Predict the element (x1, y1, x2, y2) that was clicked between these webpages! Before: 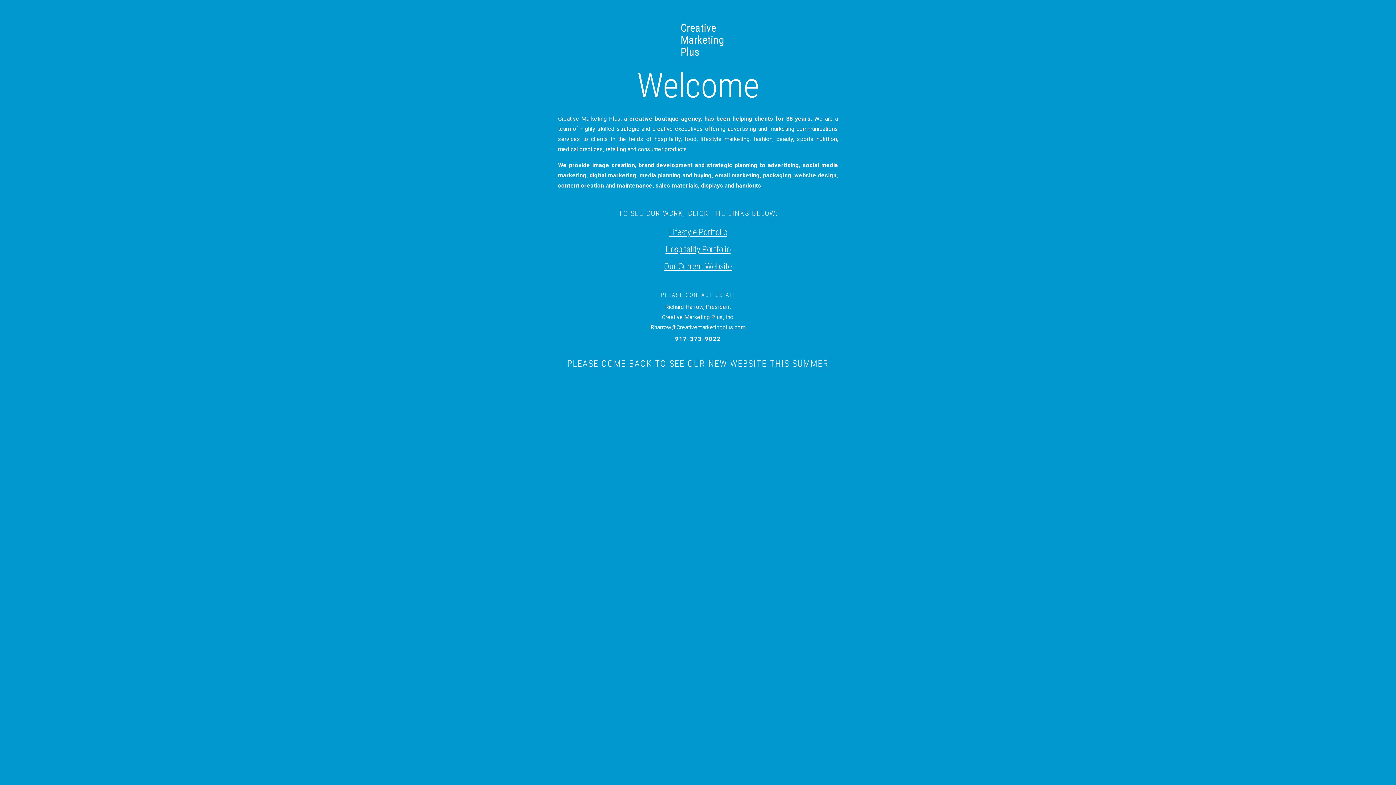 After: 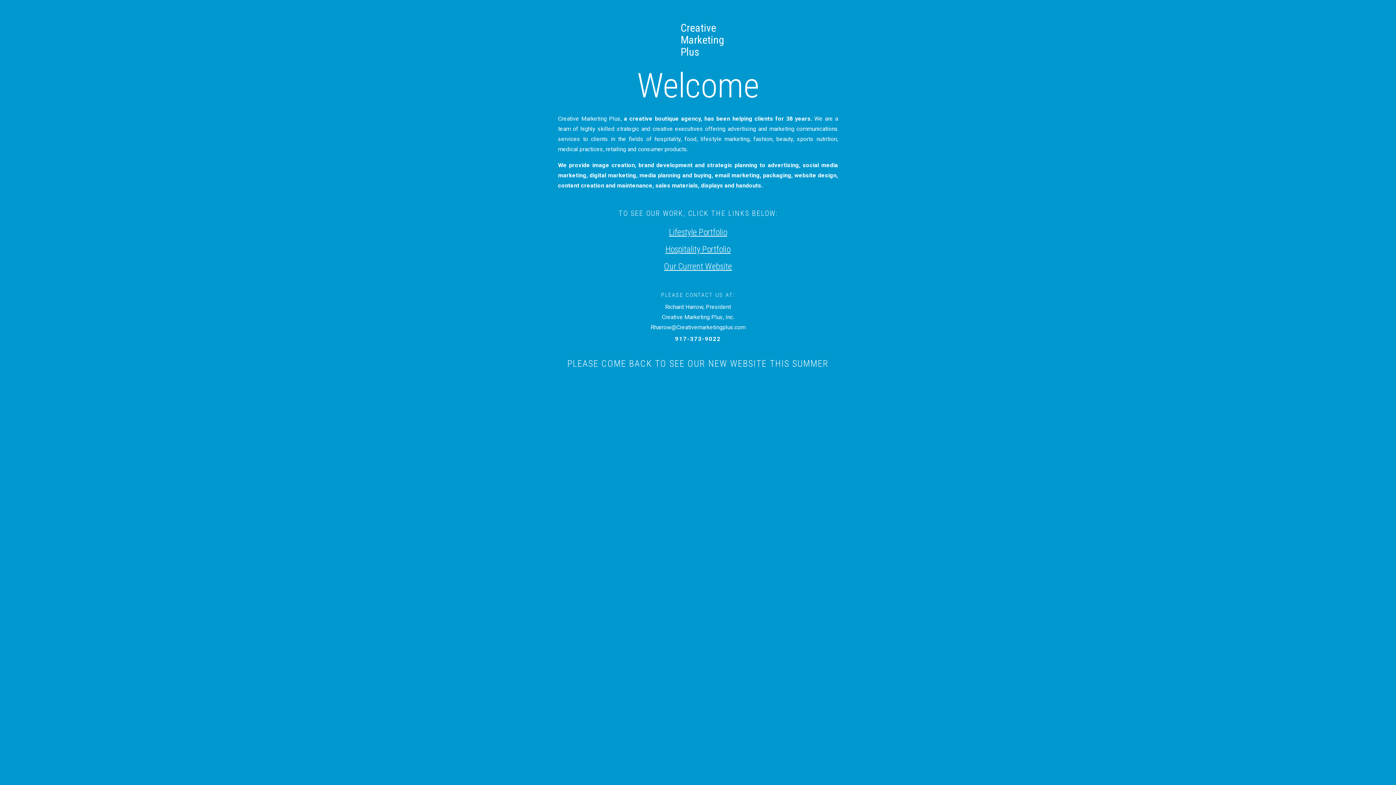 Action: label: Our Current Website bbox: (664, 261, 732, 271)